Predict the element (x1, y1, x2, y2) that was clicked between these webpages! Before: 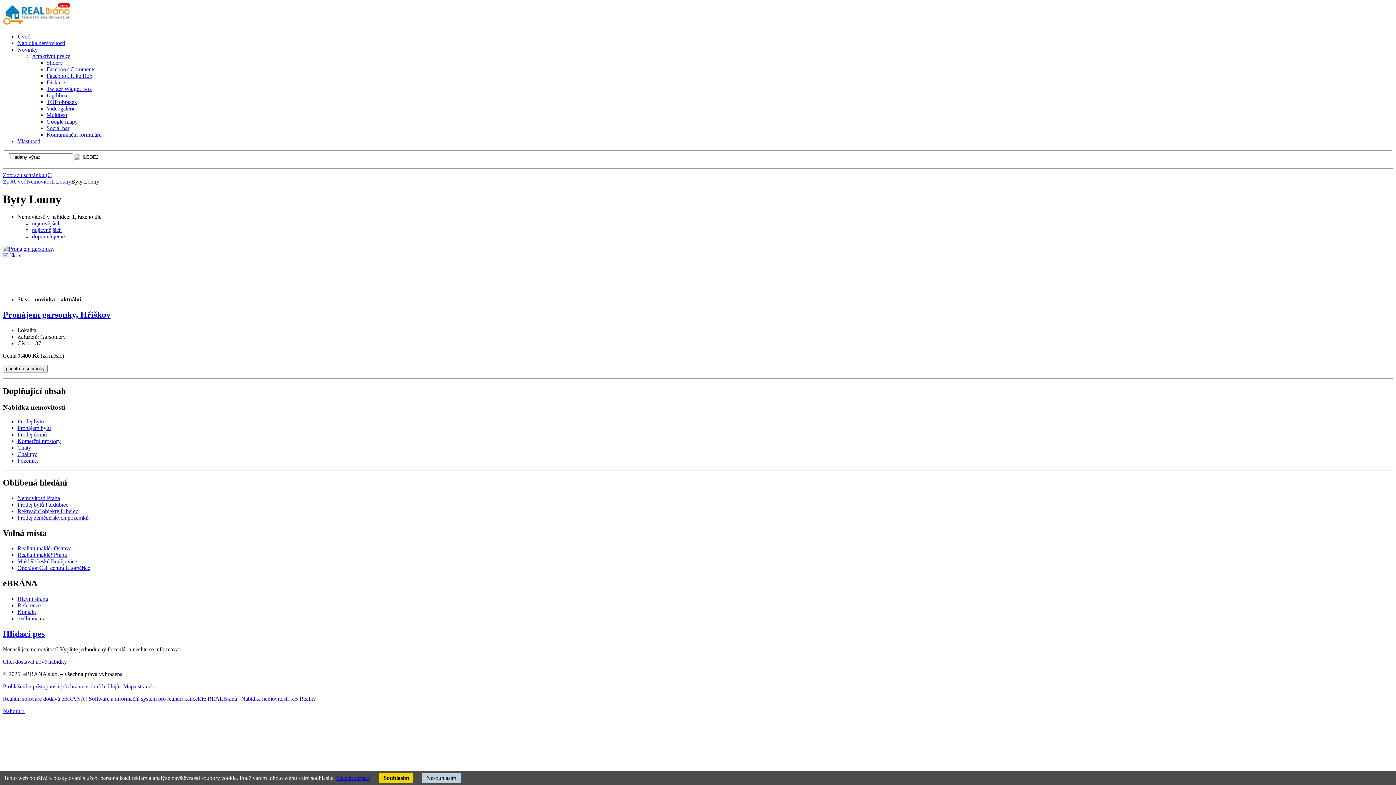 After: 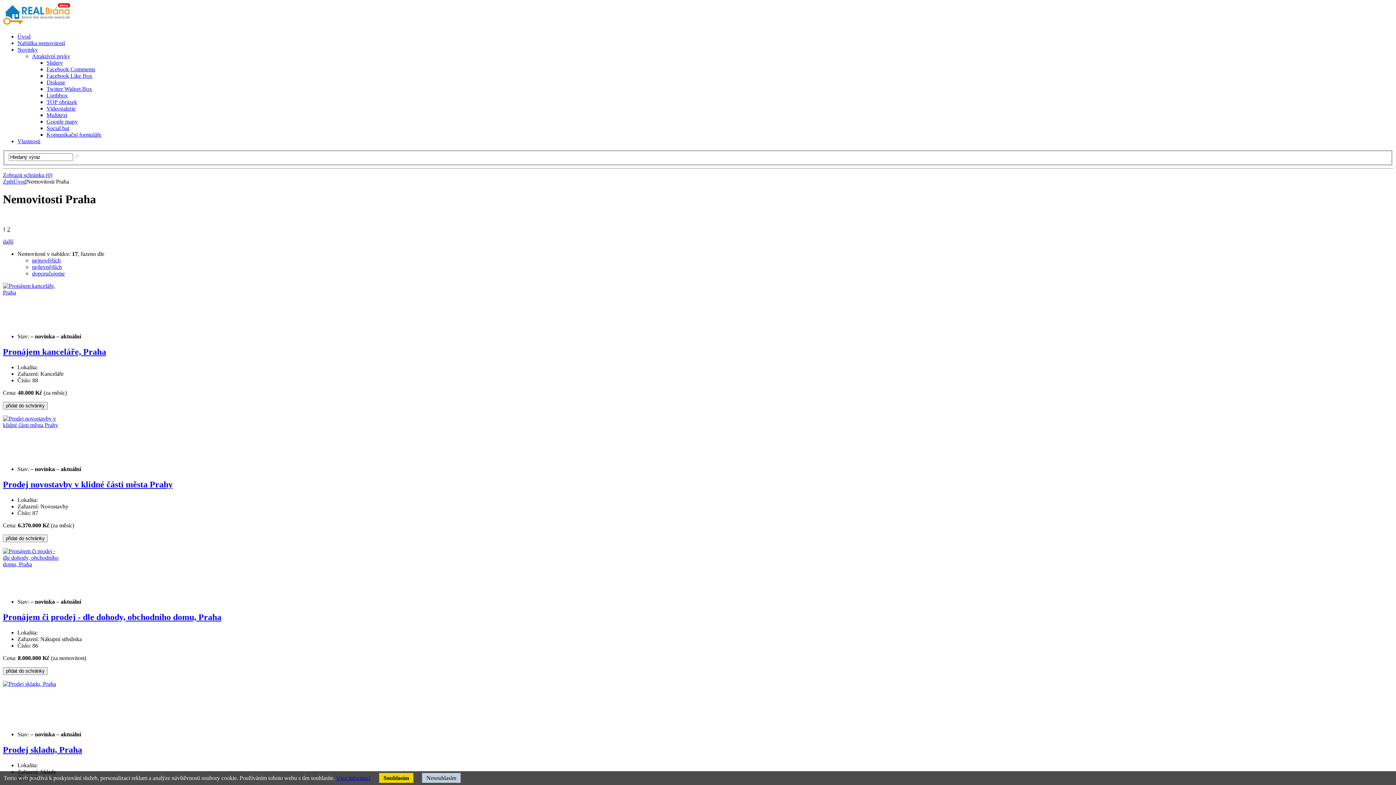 Action: label: Nemovitosti Praha bbox: (17, 495, 60, 501)